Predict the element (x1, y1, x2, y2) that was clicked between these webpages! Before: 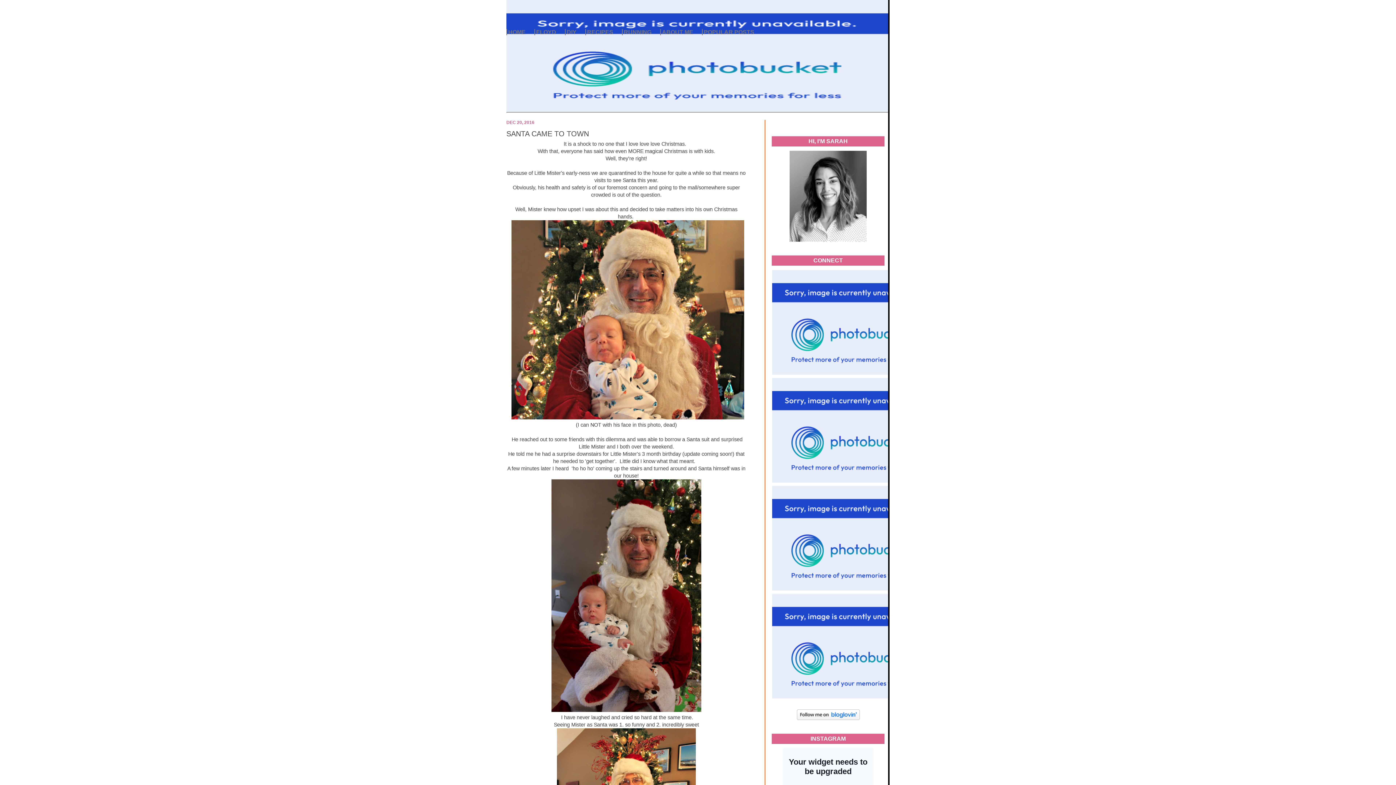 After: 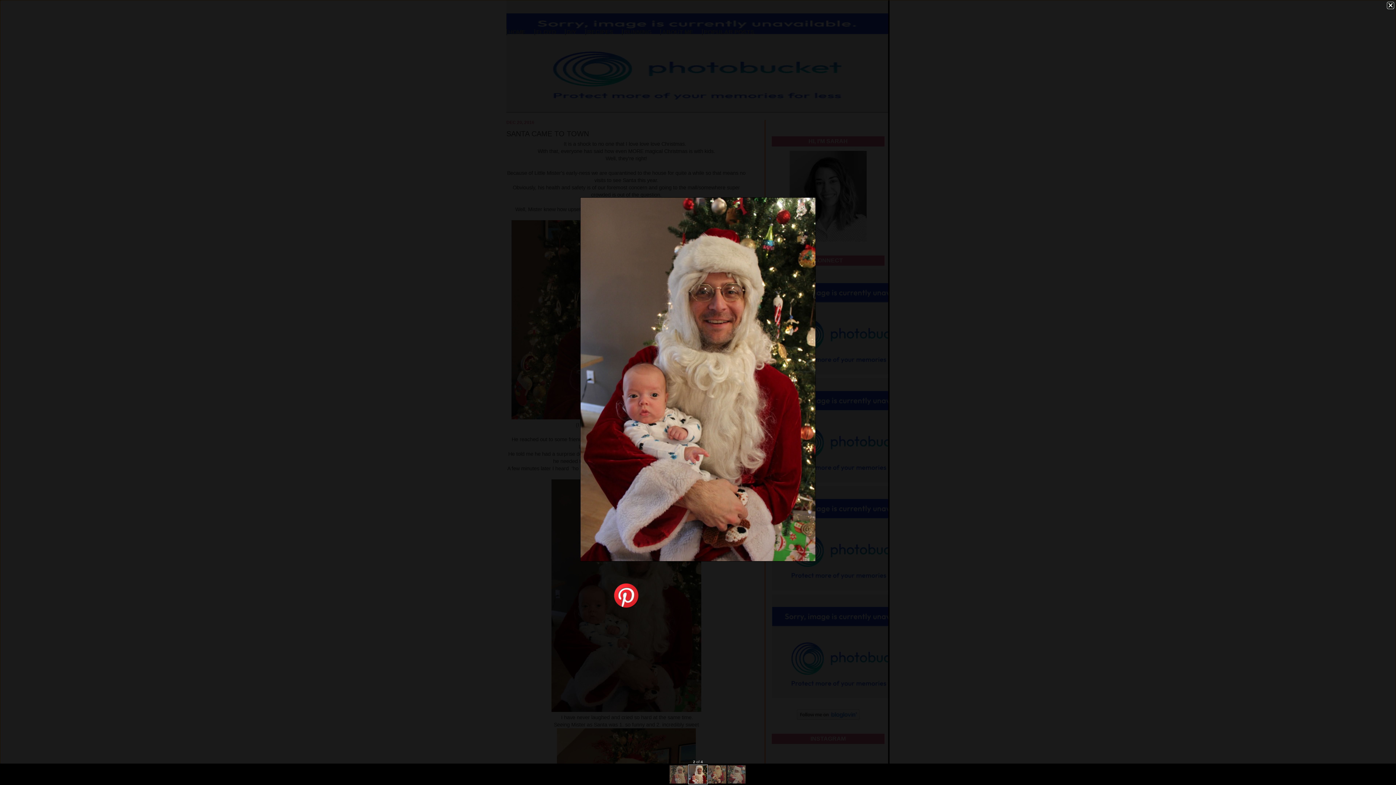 Action: bbox: (551, 707, 701, 713)